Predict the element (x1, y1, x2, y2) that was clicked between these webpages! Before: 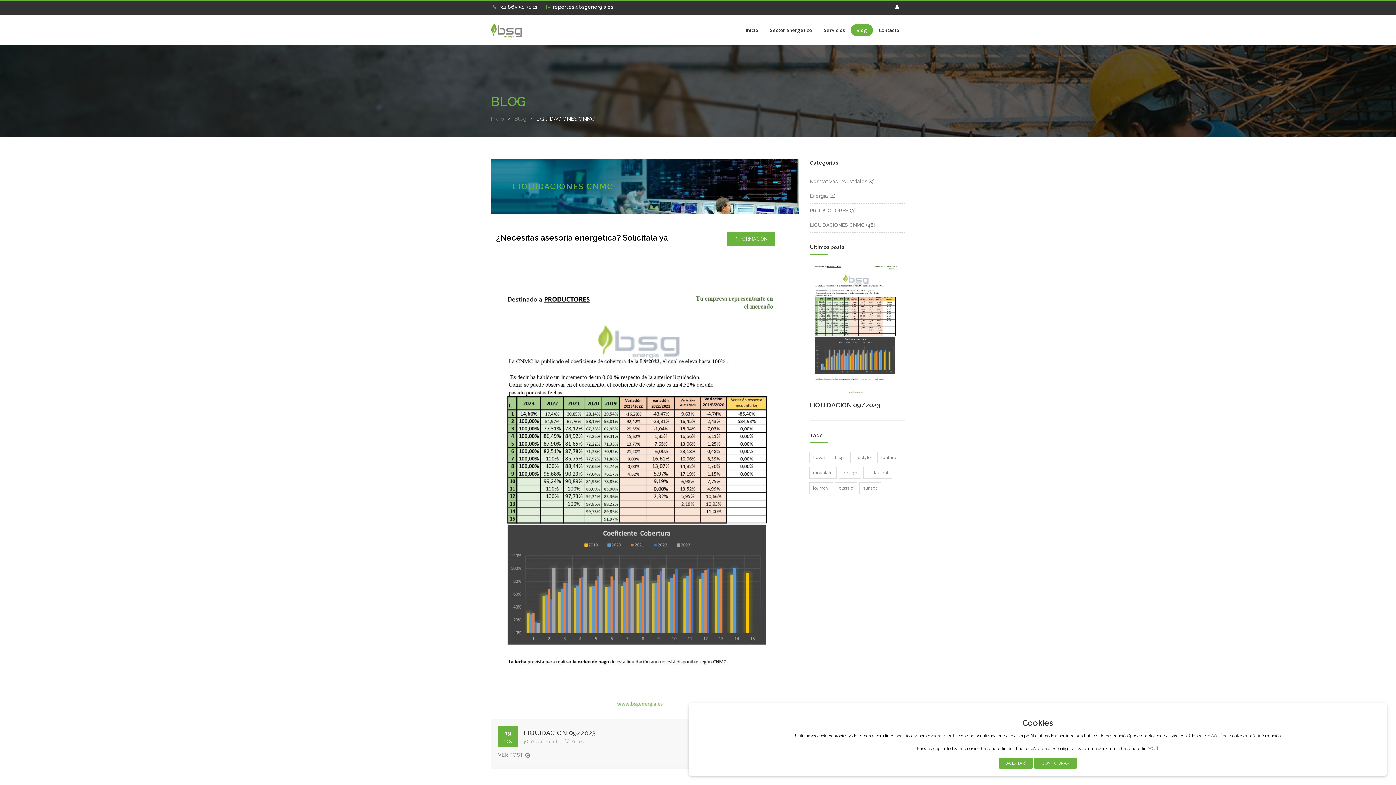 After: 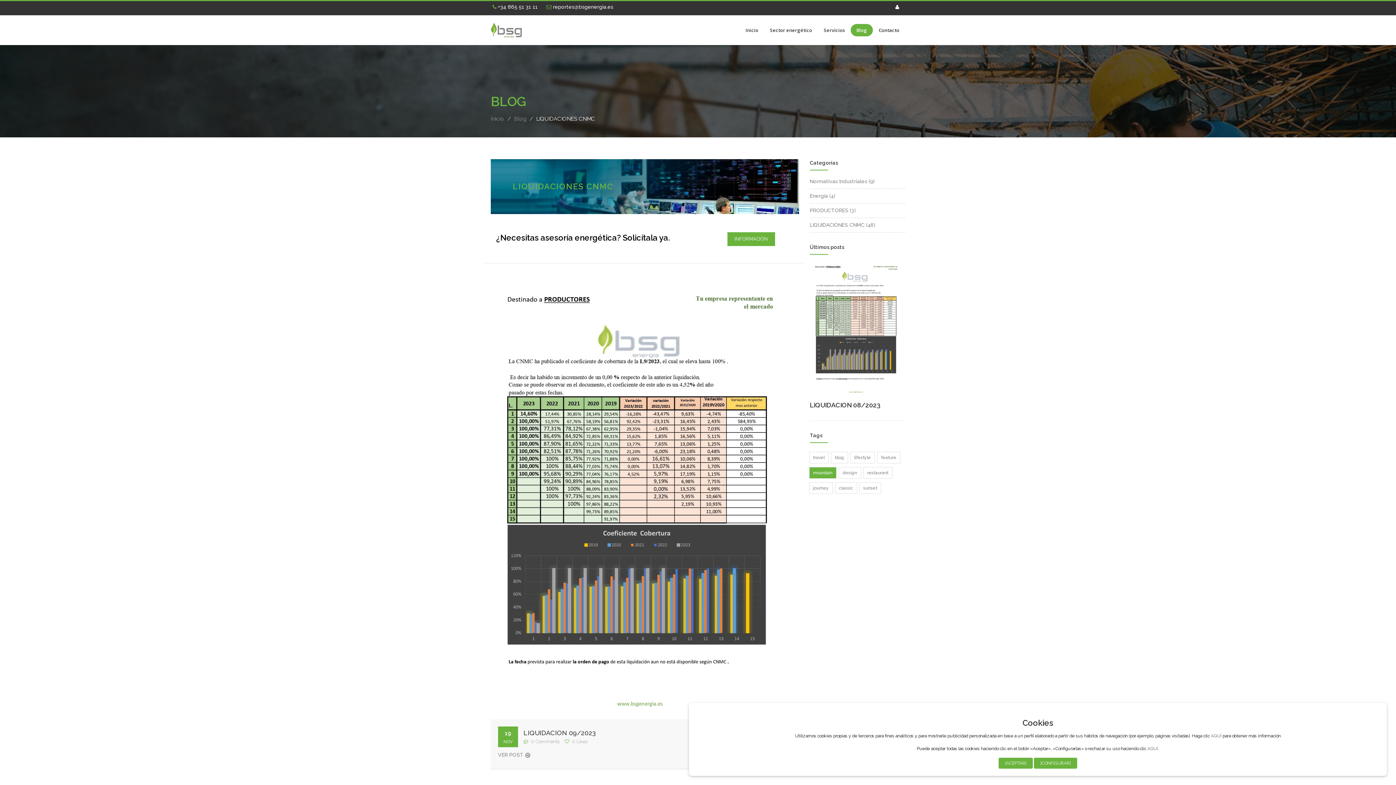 Action: bbox: (809, 467, 836, 478) label: mountain